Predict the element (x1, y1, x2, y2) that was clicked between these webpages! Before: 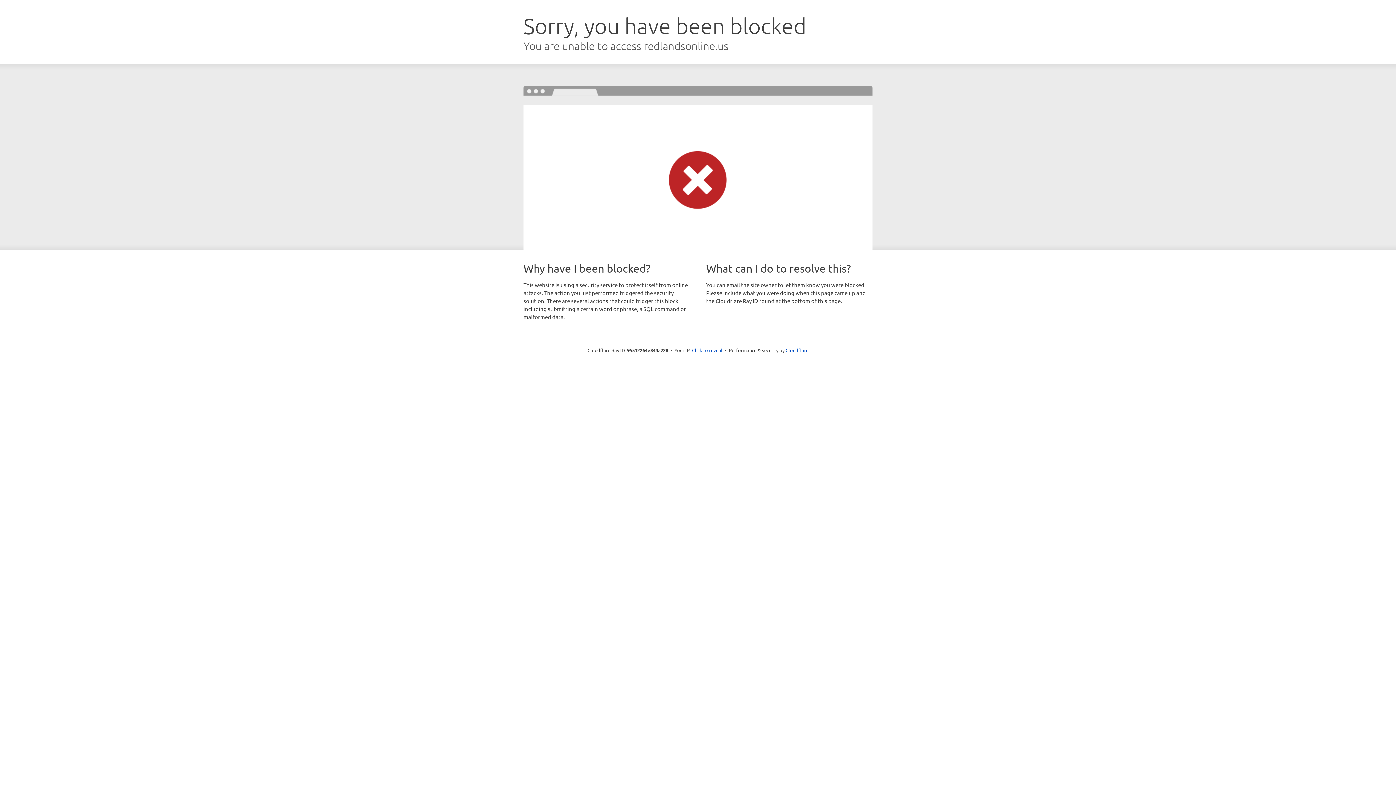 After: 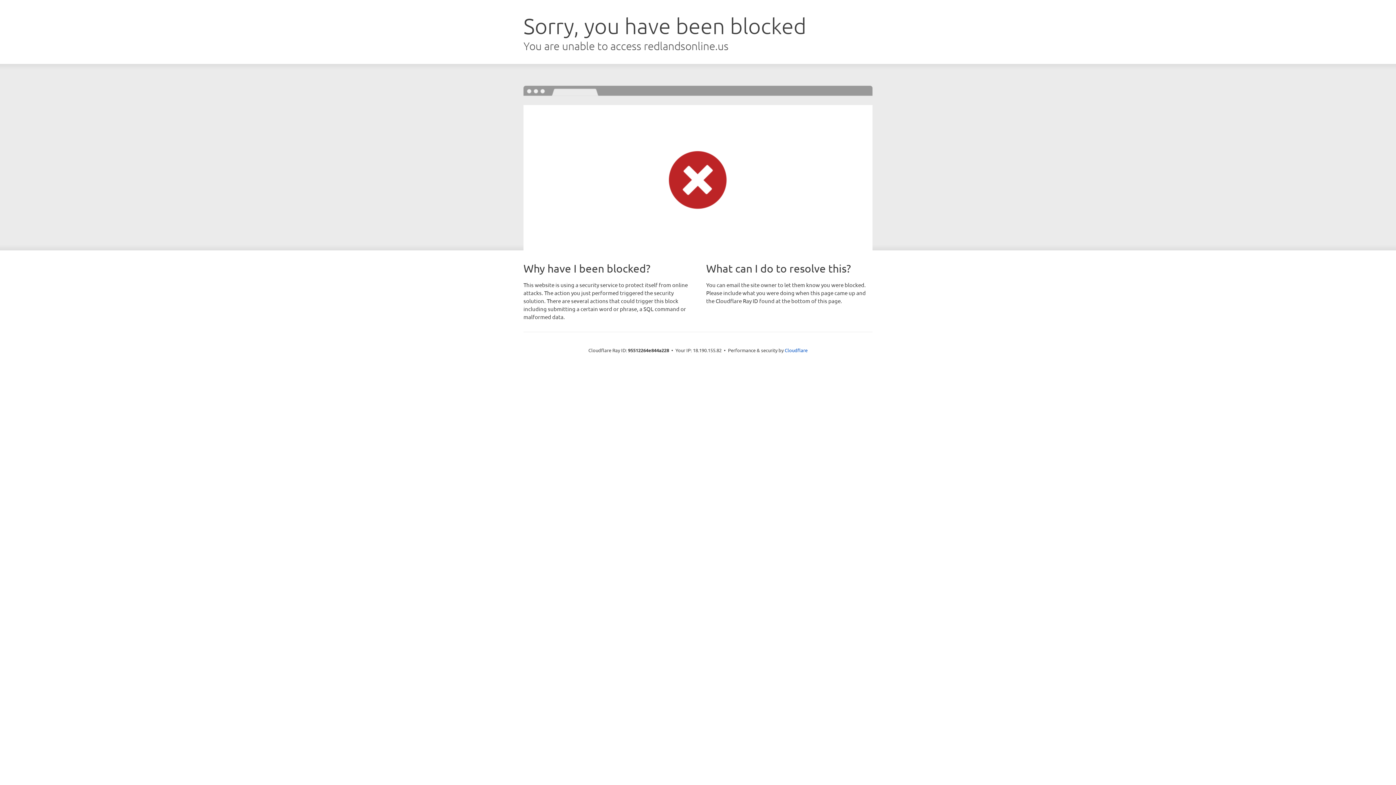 Action: label: Click to reveal bbox: (692, 346, 722, 353)